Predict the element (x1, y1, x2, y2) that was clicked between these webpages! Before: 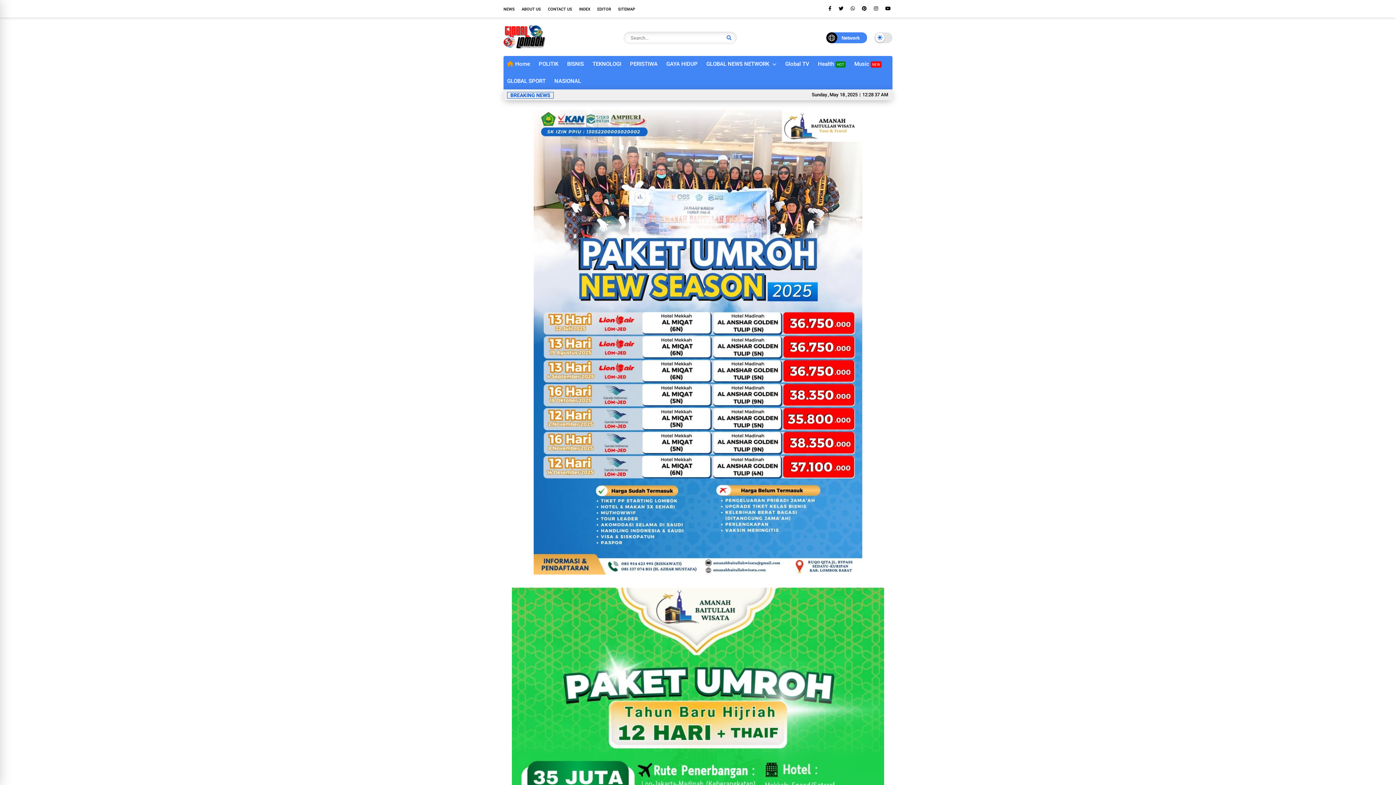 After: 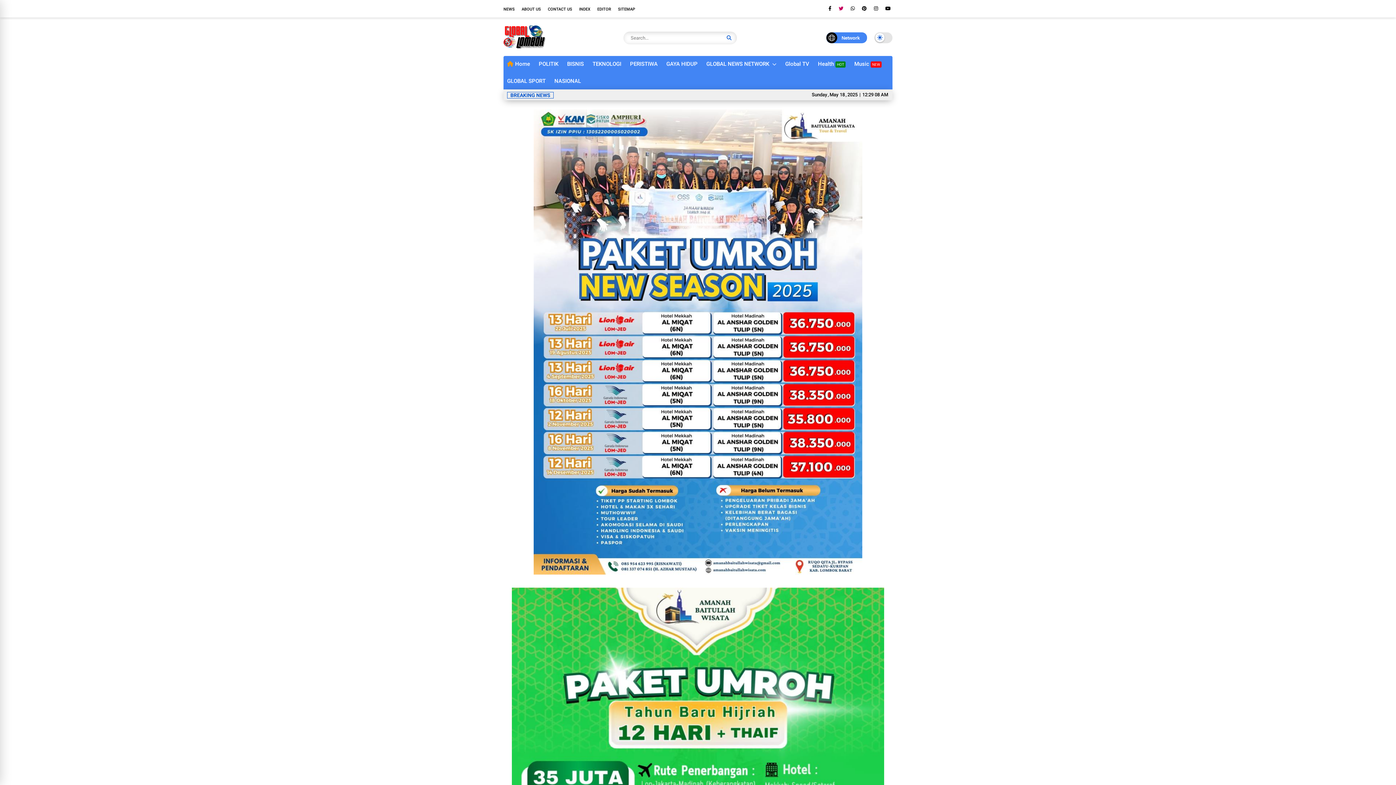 Action: bbox: (838, 4, 843, 13)